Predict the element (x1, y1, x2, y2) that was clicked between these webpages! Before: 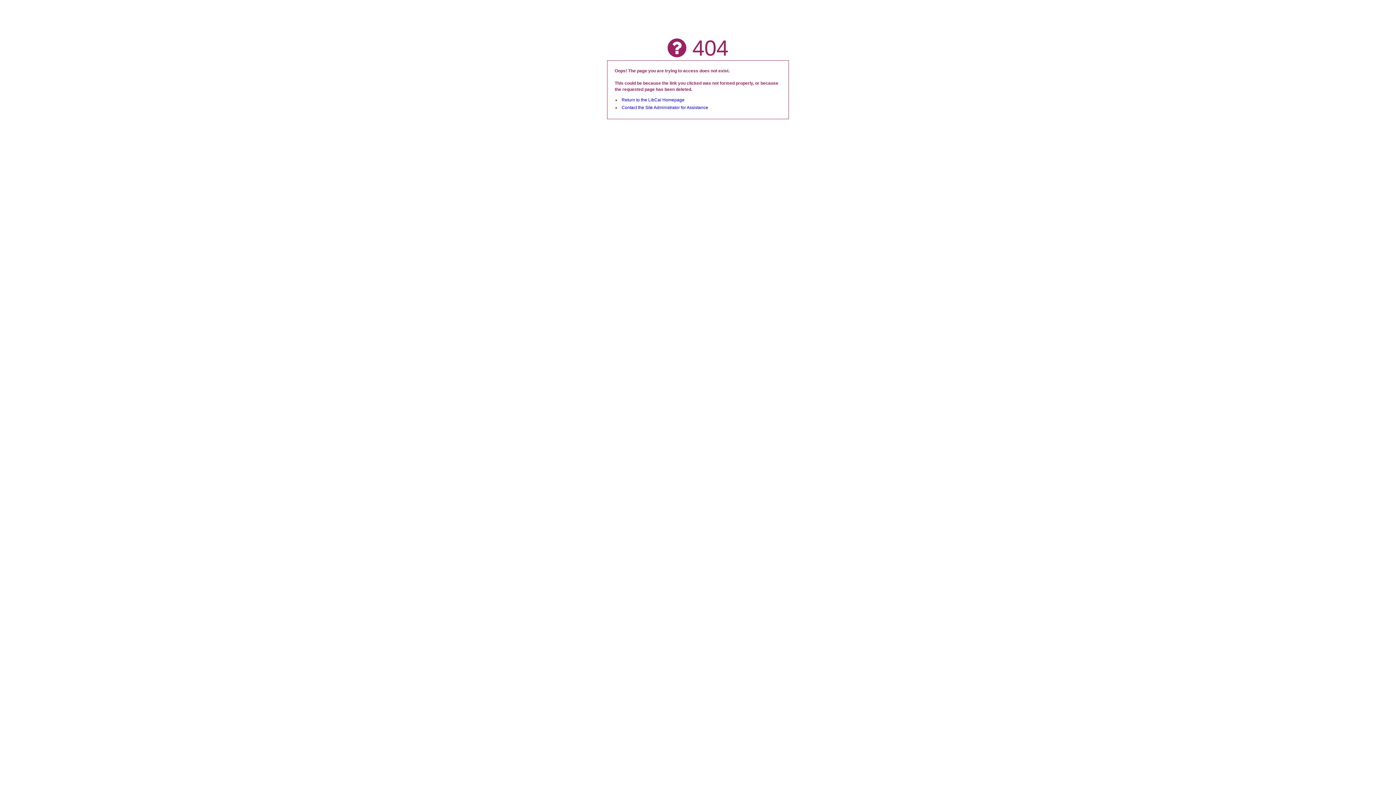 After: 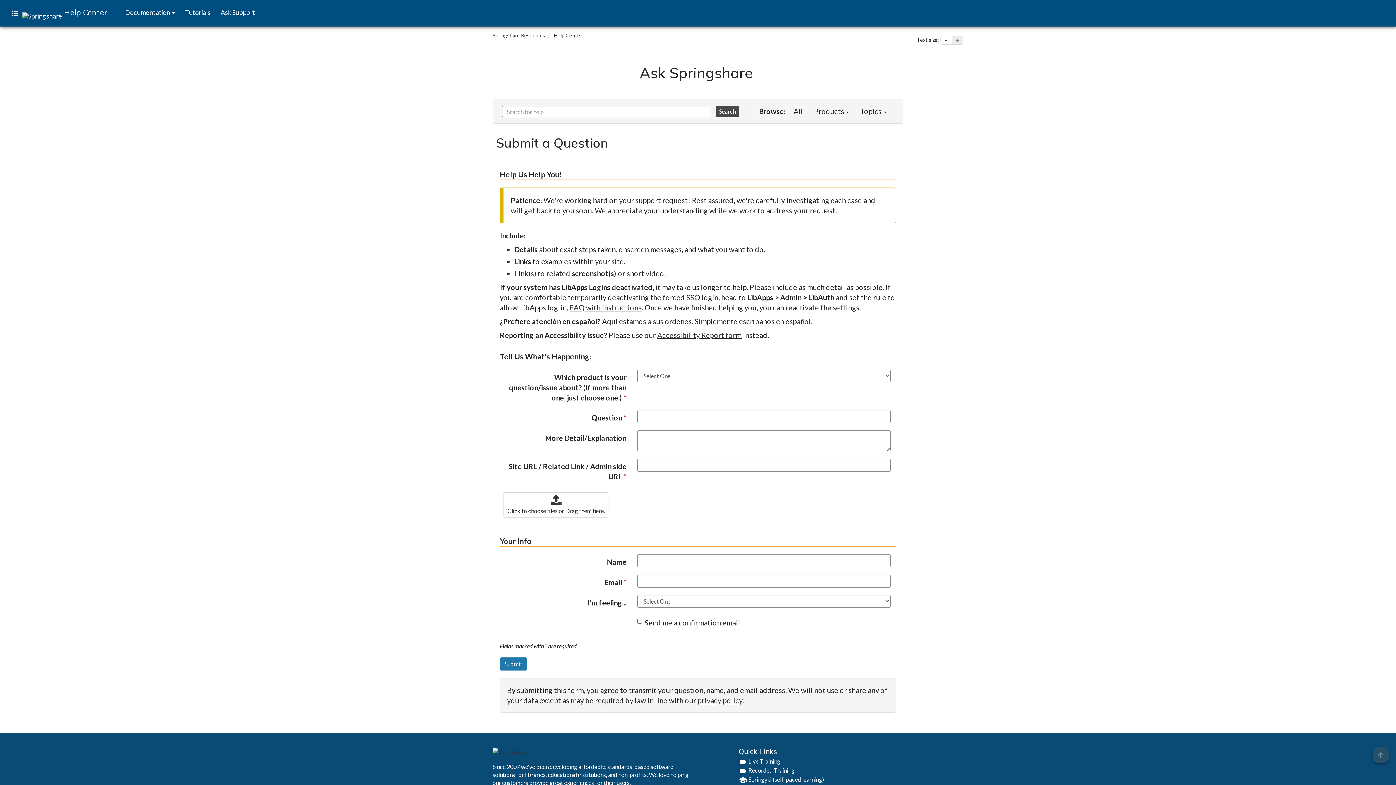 Action: bbox: (621, 105, 708, 110) label: Contact the Site Administrator for Assistance